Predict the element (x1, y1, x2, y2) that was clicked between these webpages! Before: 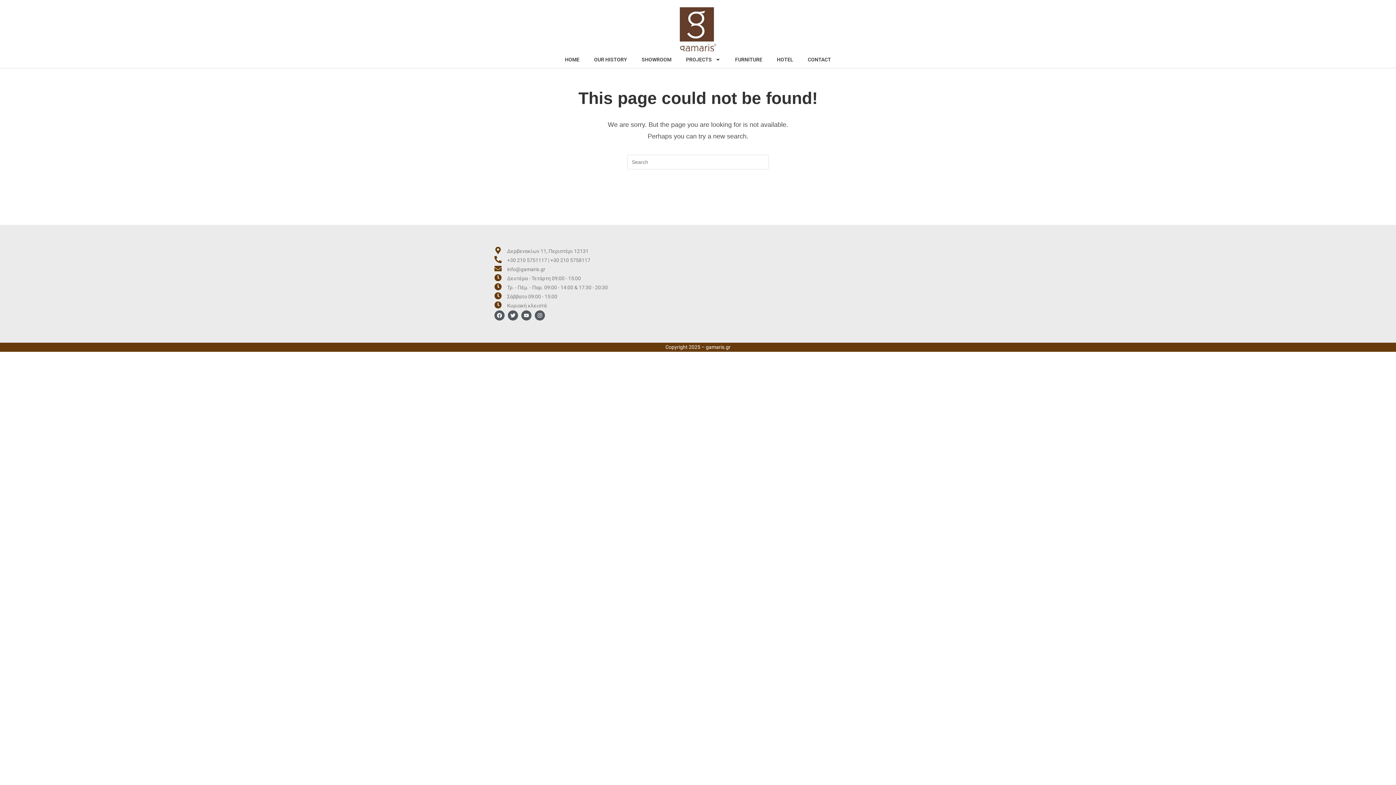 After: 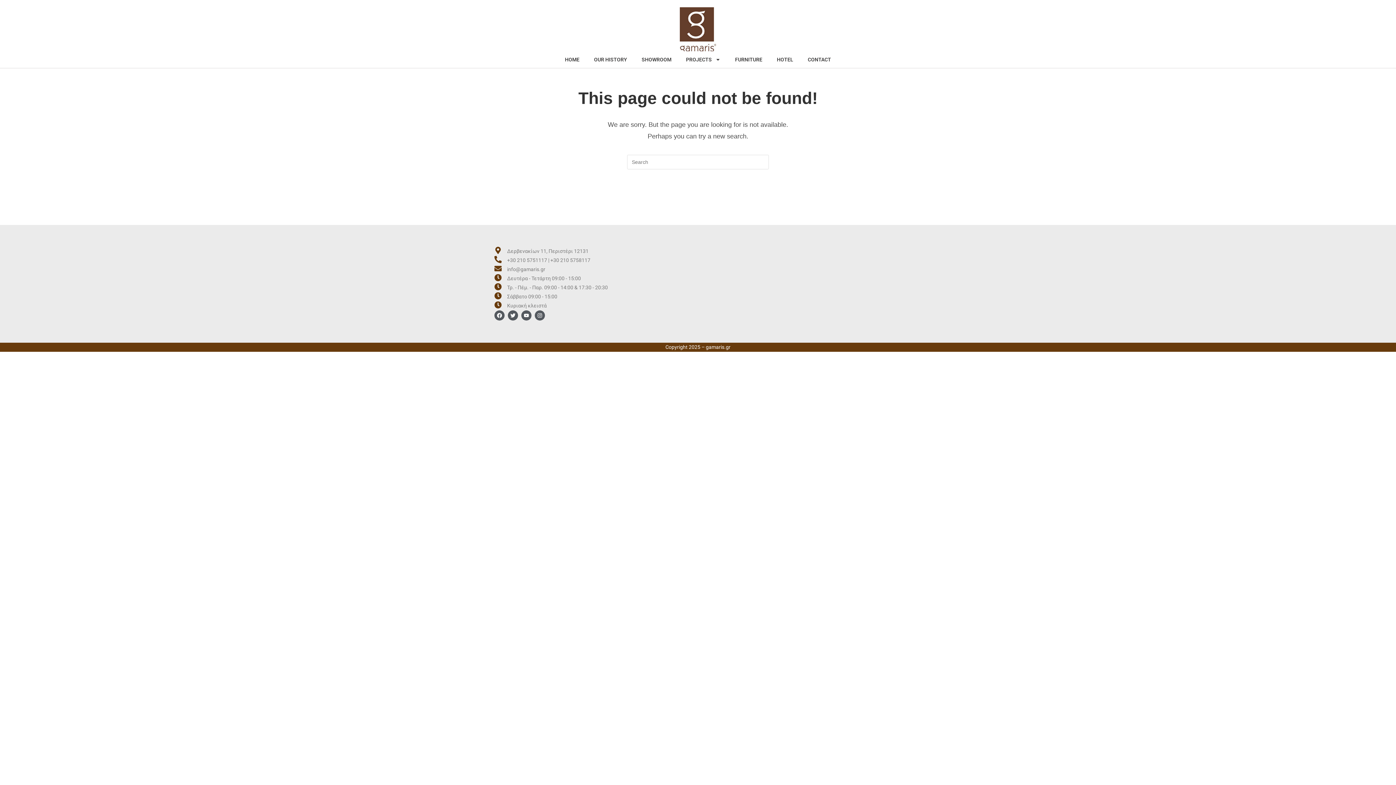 Action: bbox: (494, 265, 501, 272)